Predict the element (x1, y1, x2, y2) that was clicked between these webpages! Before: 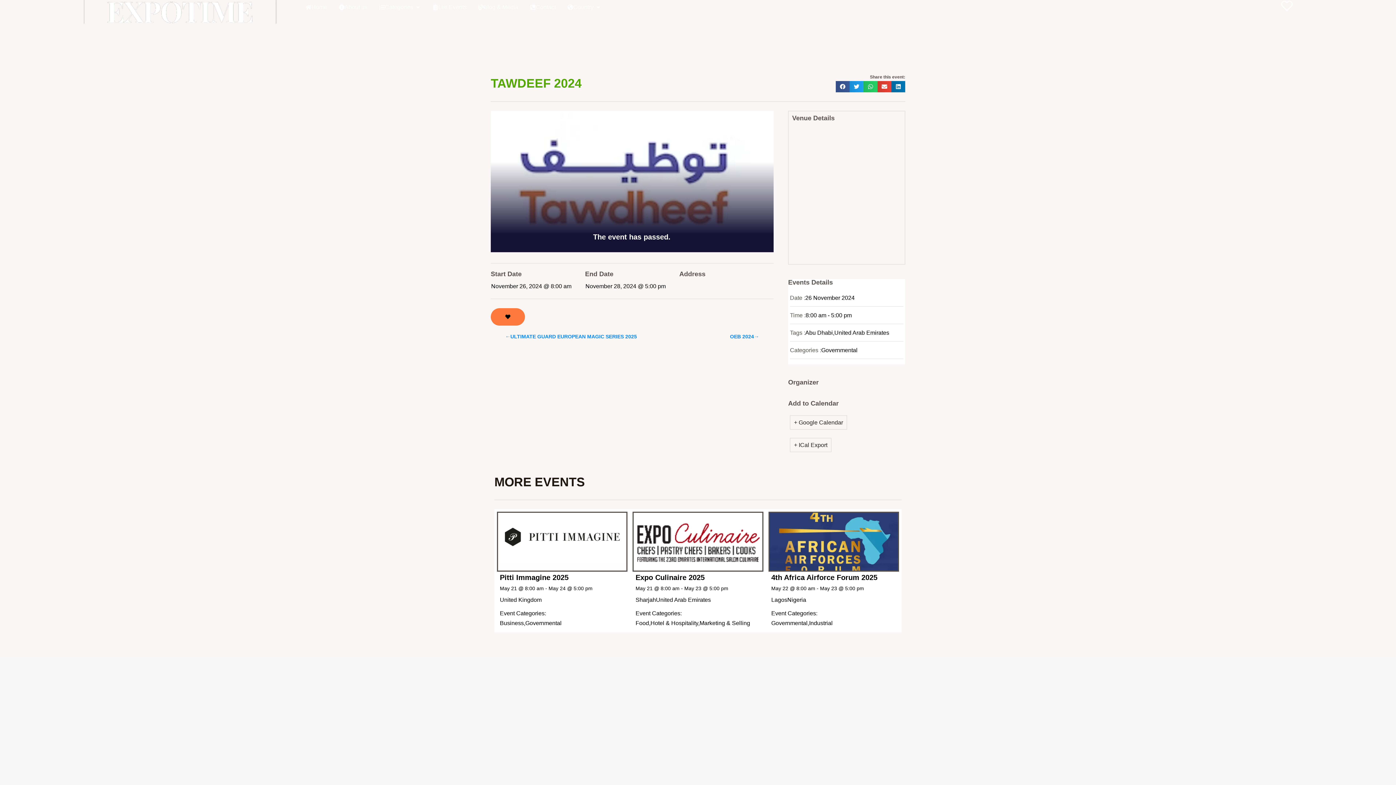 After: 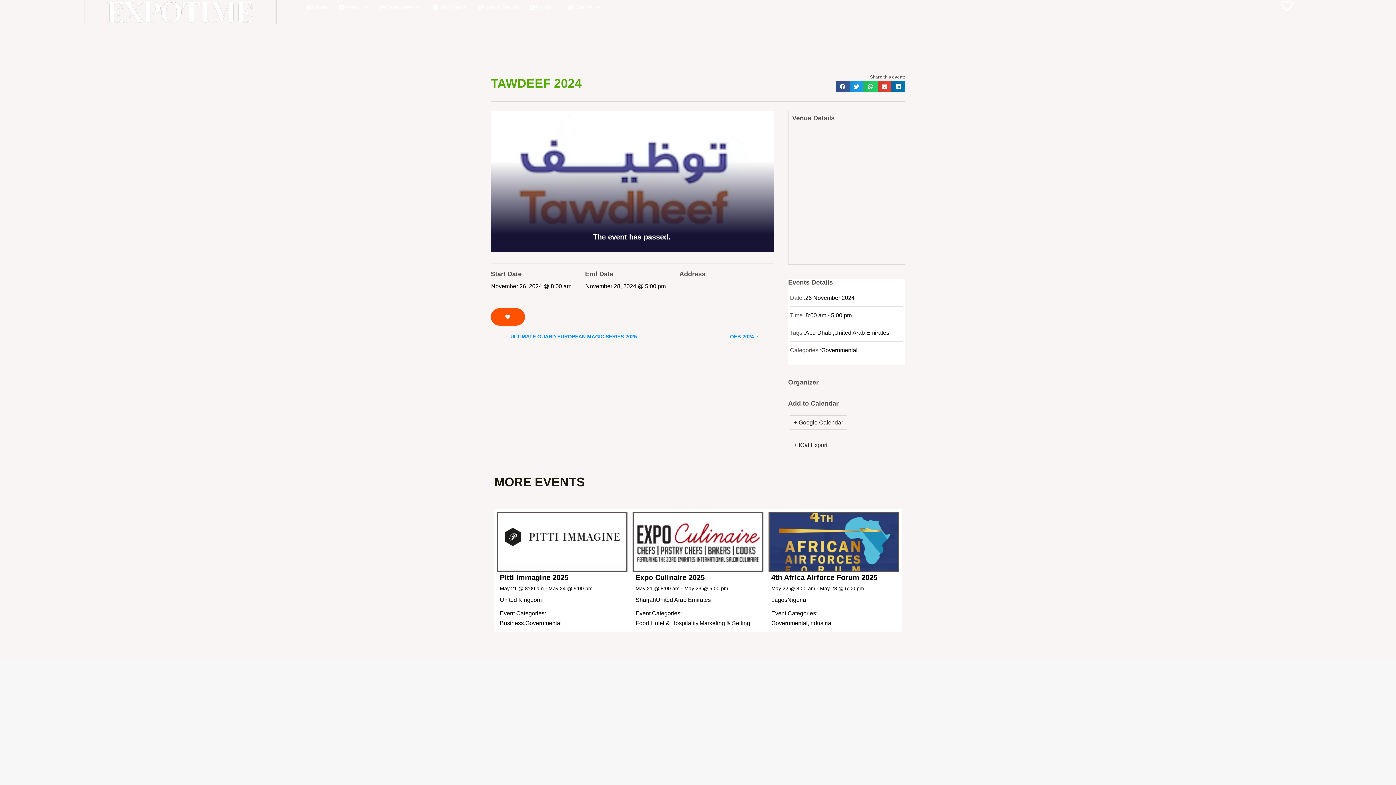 Action: bbox: (490, 308, 525, 325)